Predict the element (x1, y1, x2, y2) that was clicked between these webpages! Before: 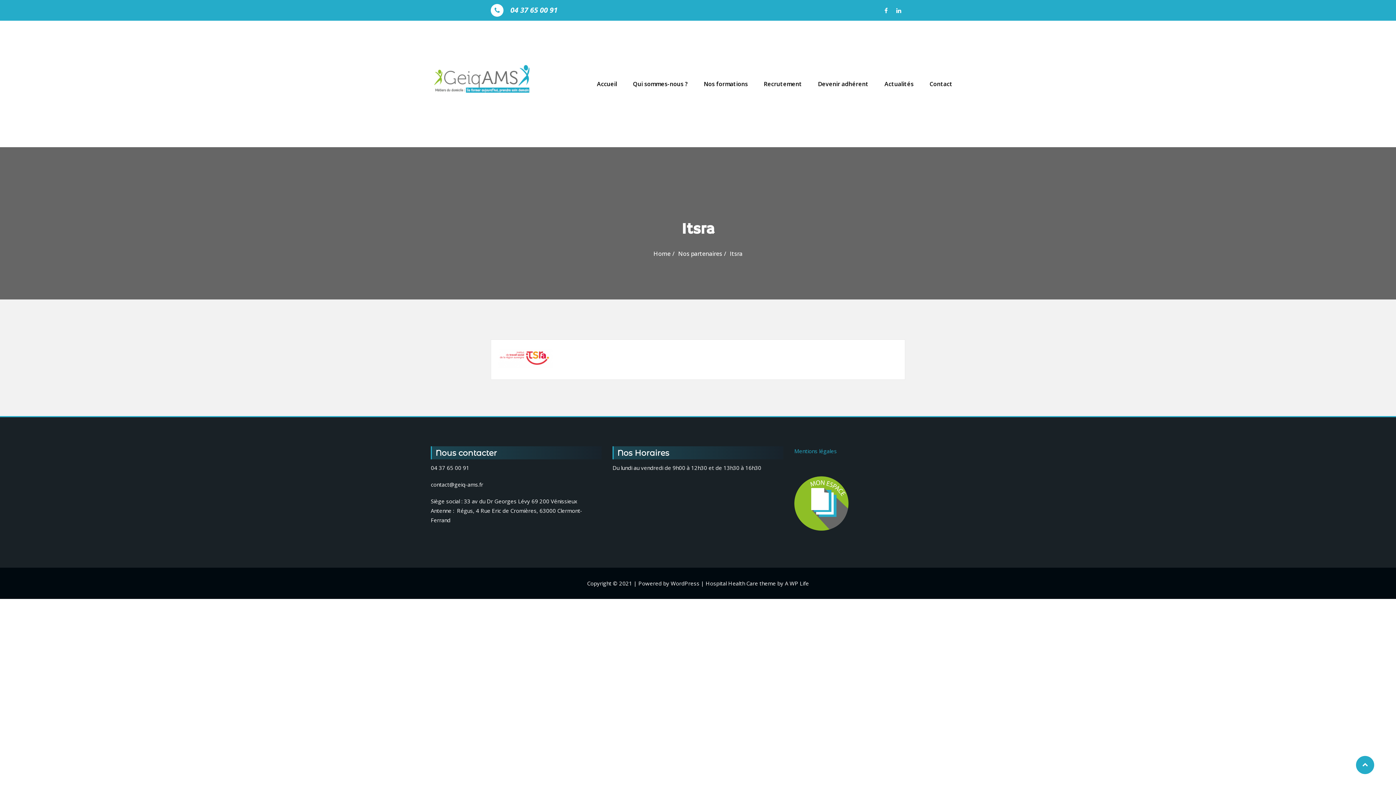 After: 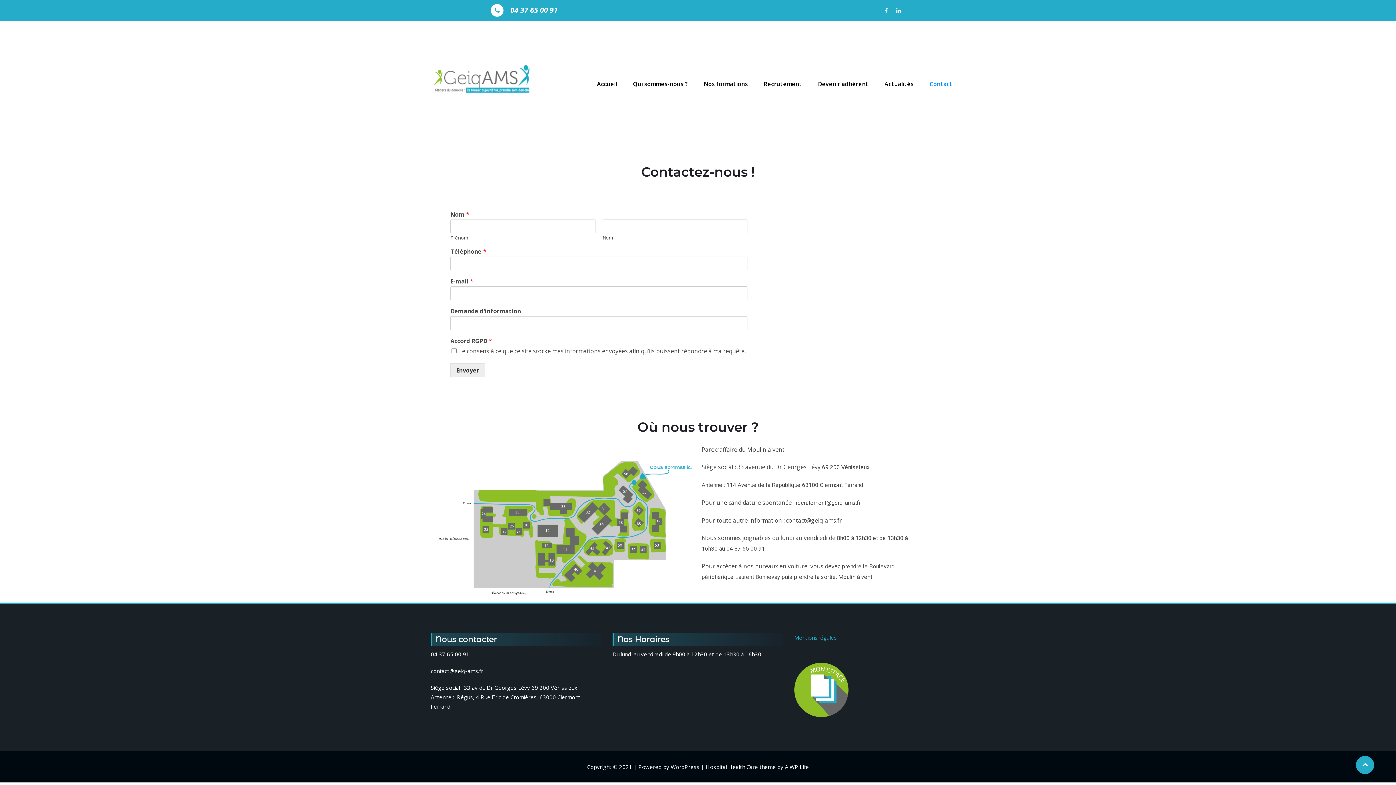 Action: label: Contact bbox: (929, 80, 952, 88)